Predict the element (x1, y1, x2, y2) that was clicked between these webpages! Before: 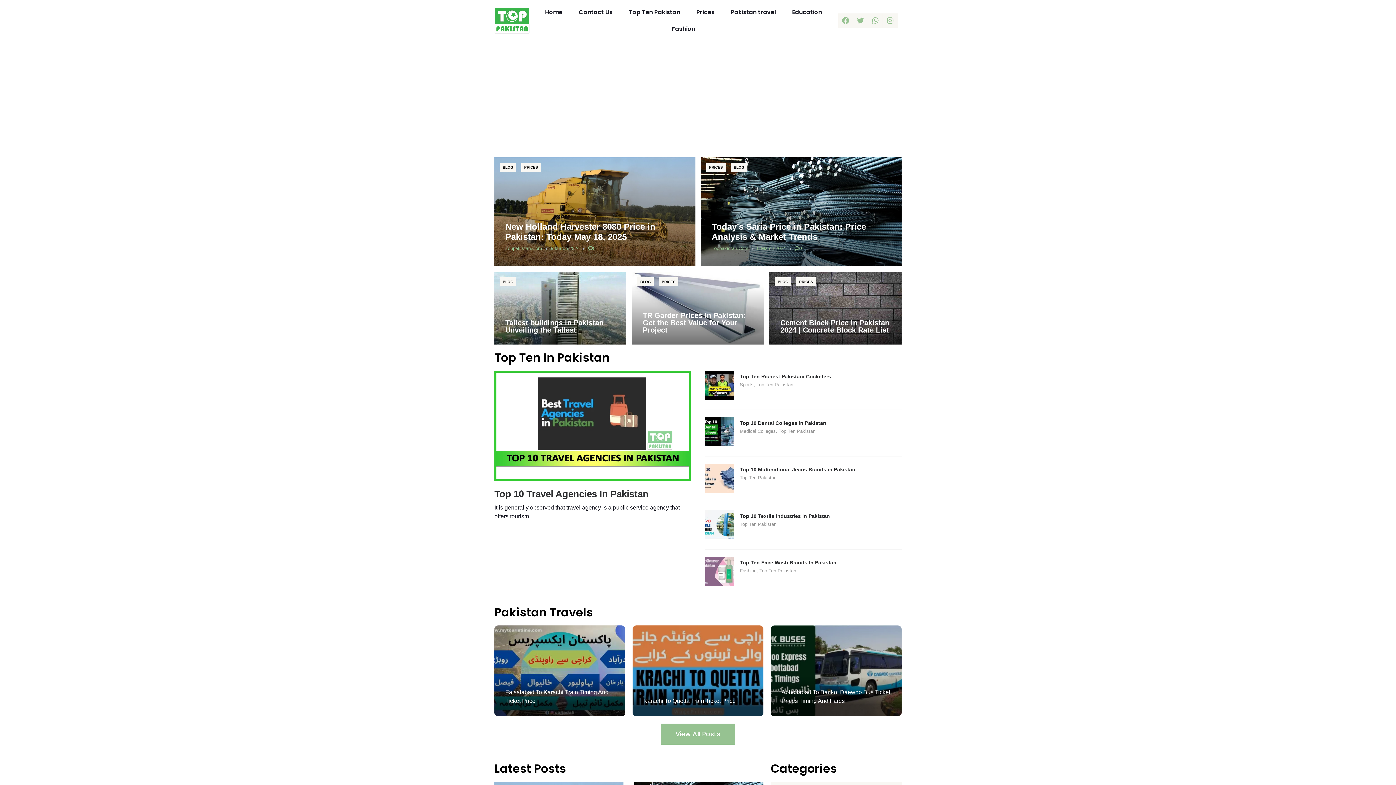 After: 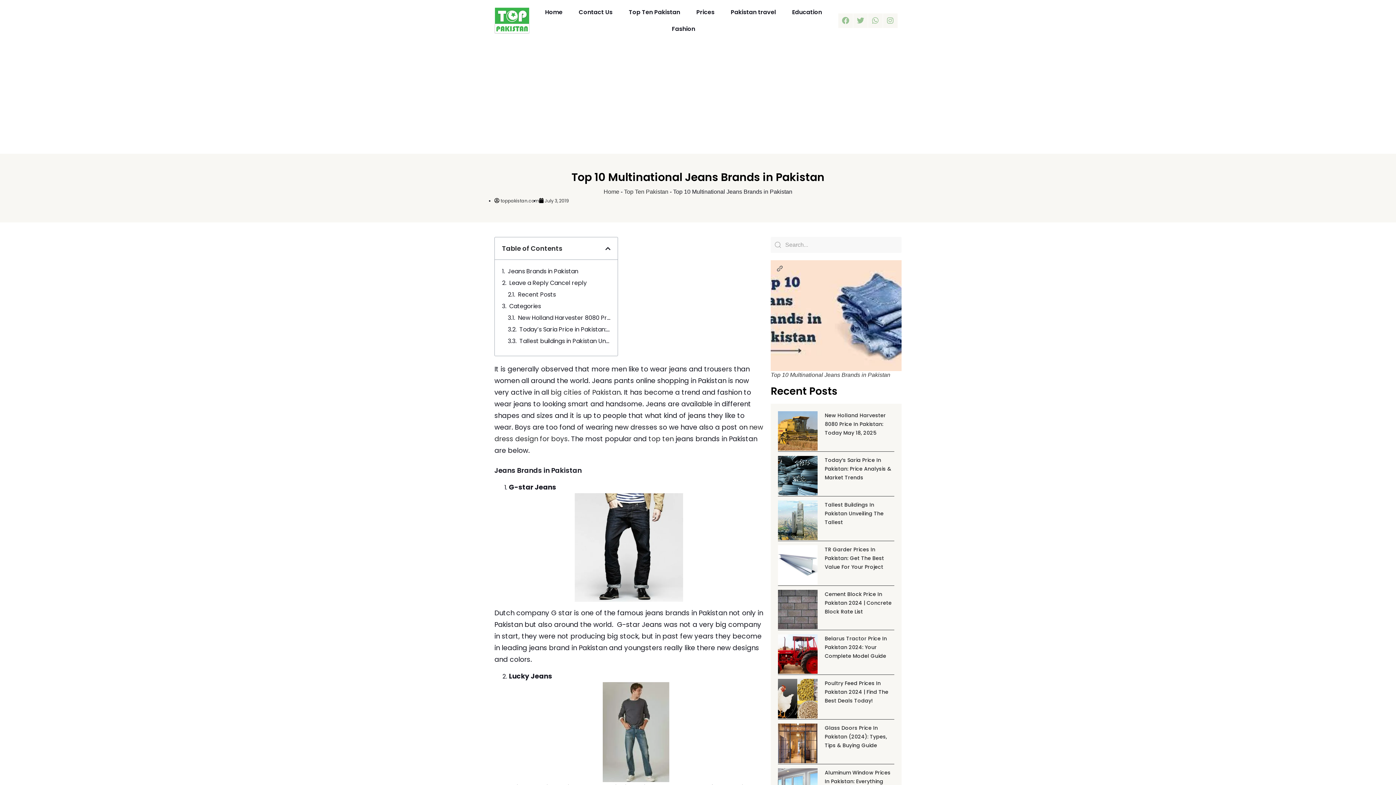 Action: label: Top 10 Multinational Jeans Brands in Pakistan bbox: (740, 466, 855, 472)